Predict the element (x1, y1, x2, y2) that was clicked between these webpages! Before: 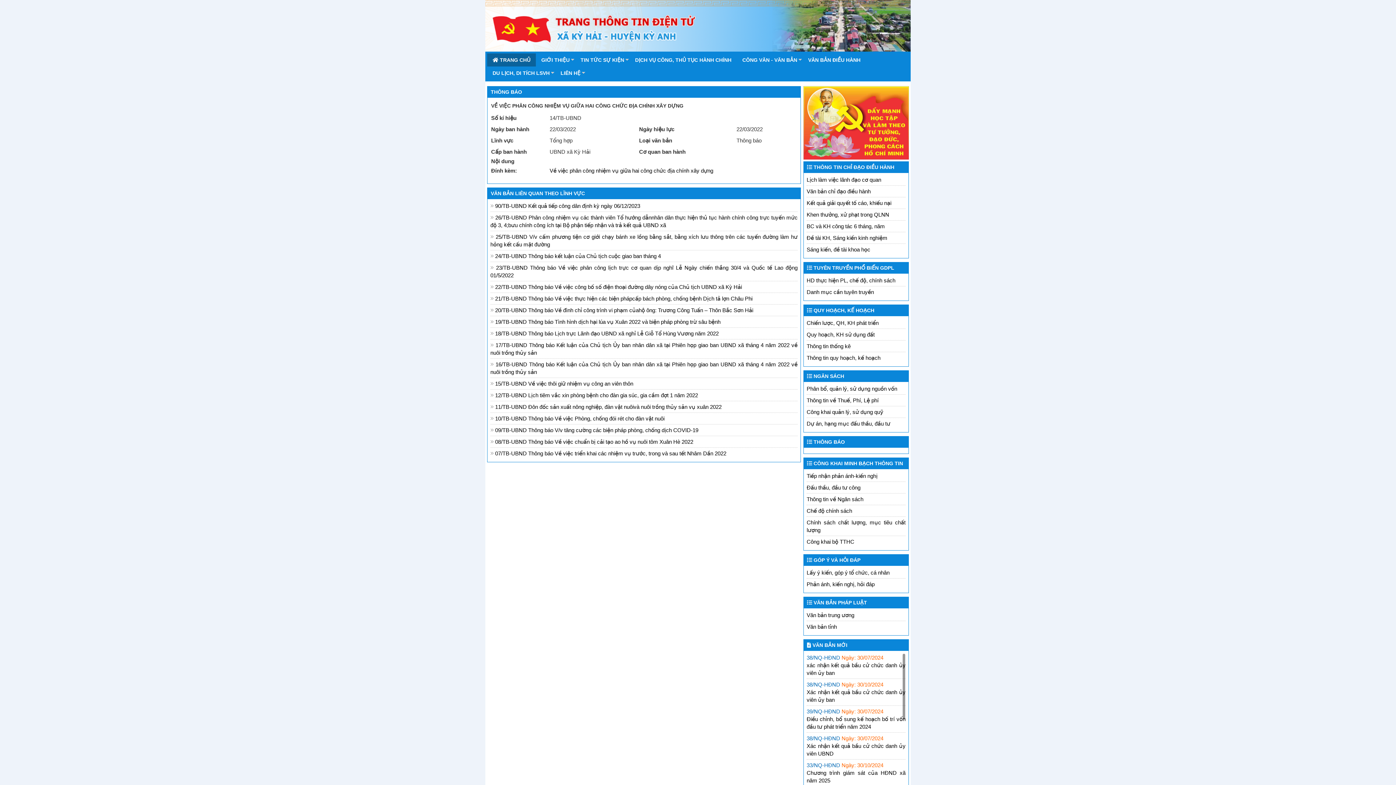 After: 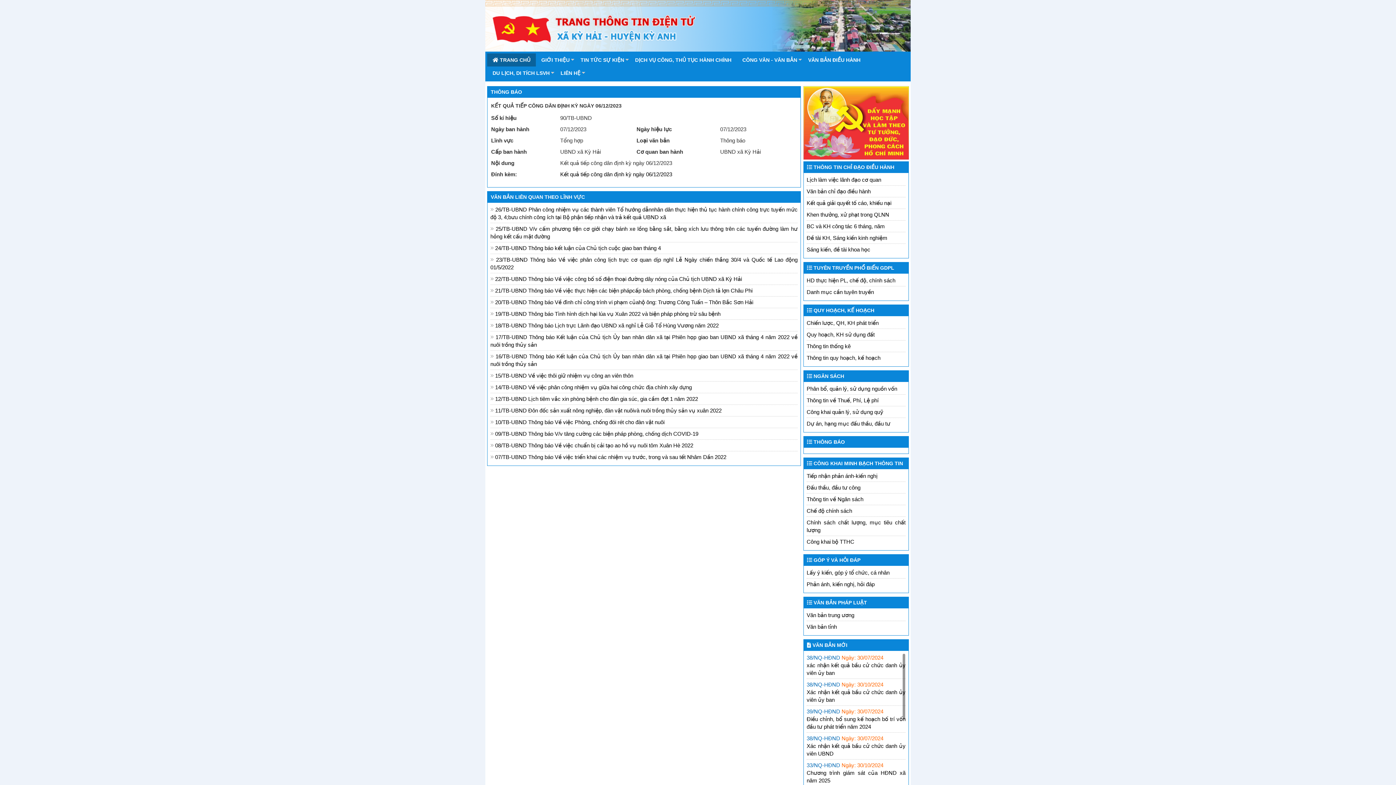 Action: label:  90/TB-UBND Kết quả tiếp công dân định kỳ ngày 06/12/2023 bbox: (490, 202, 640, 209)